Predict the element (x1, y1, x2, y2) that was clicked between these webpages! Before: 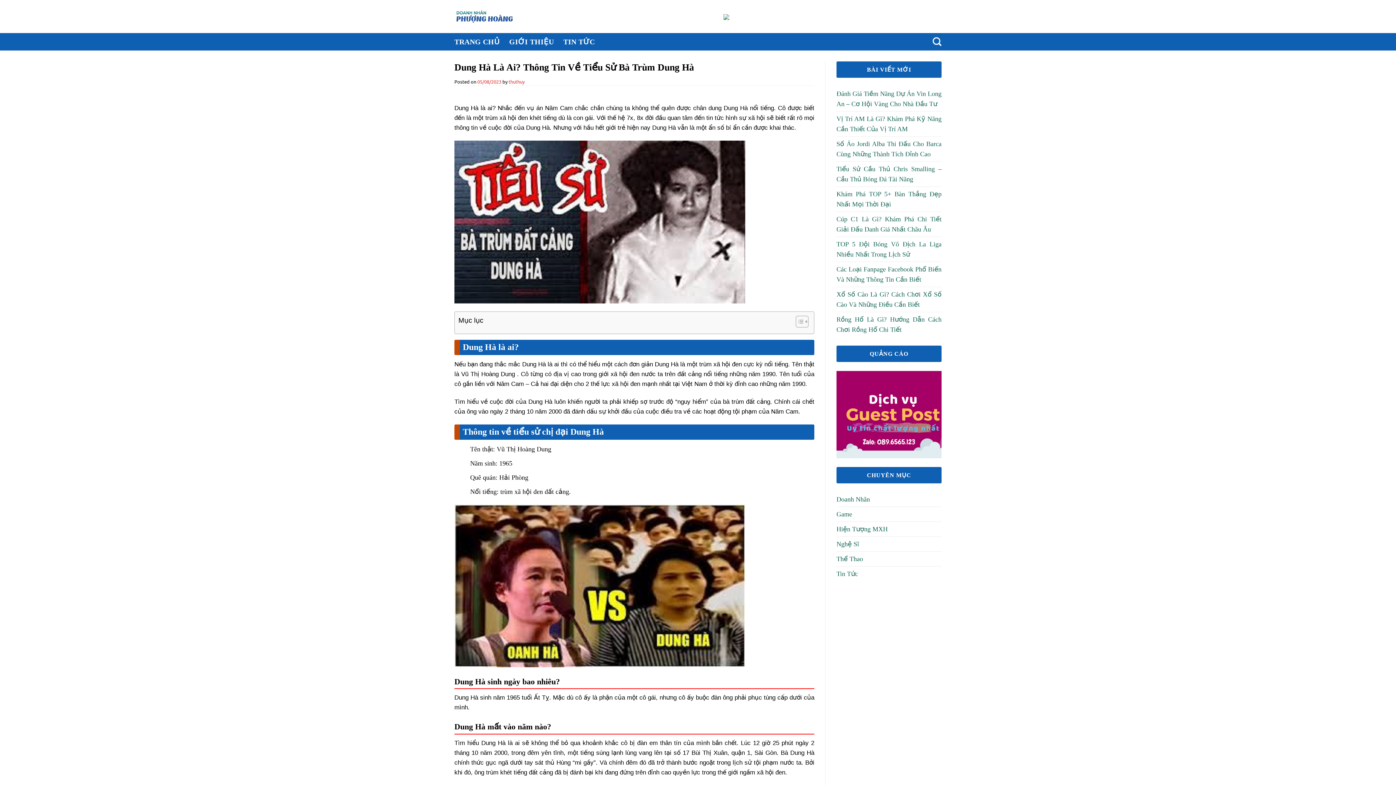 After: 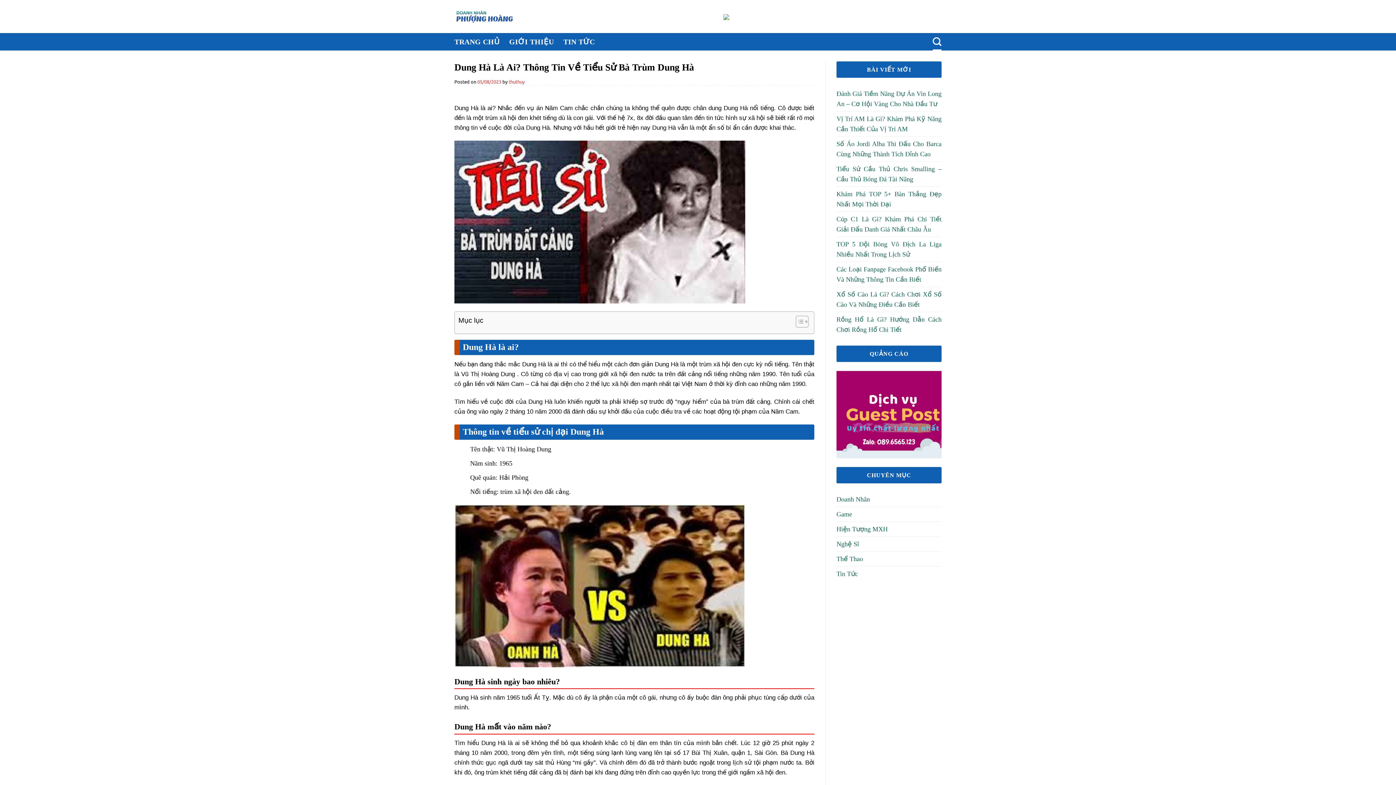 Action: label: Search bbox: (932, 33, 941, 50)